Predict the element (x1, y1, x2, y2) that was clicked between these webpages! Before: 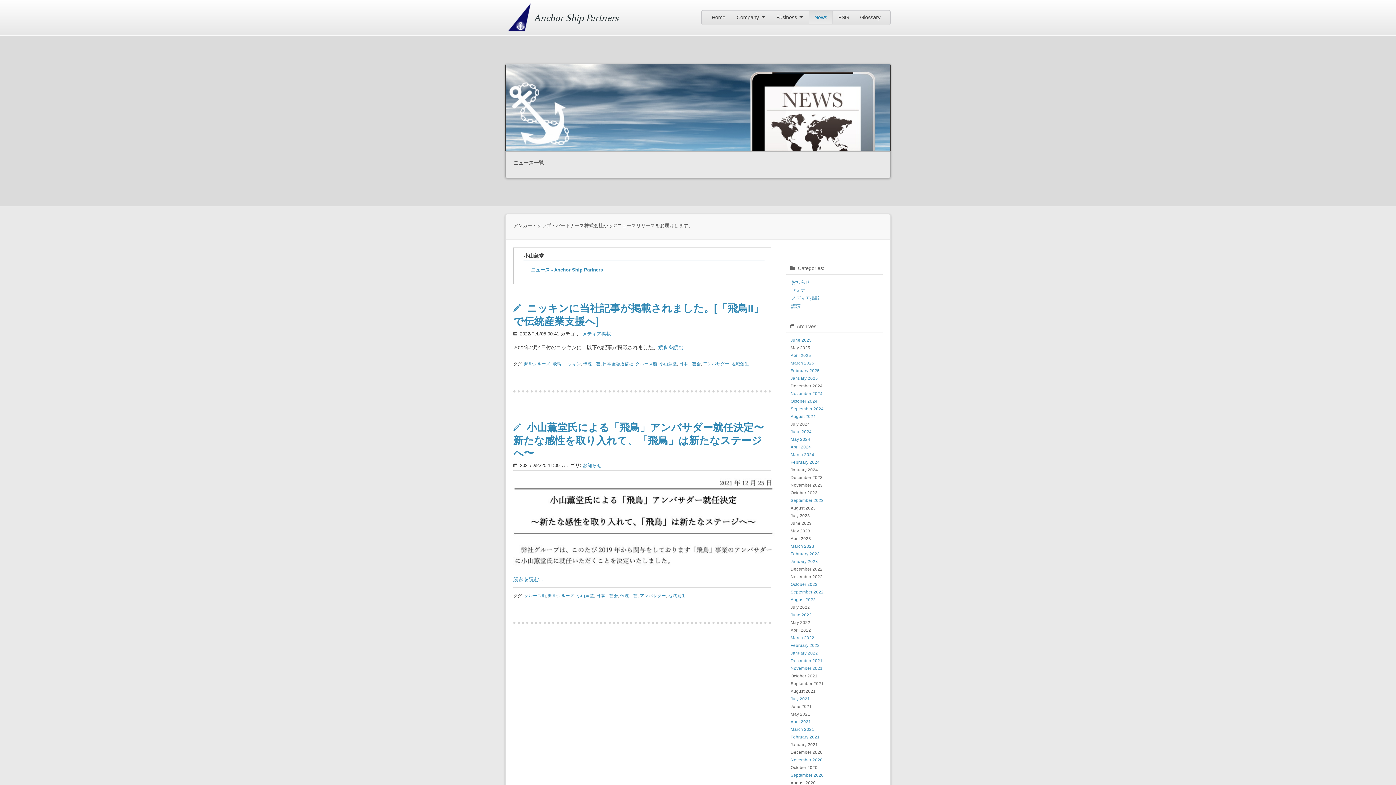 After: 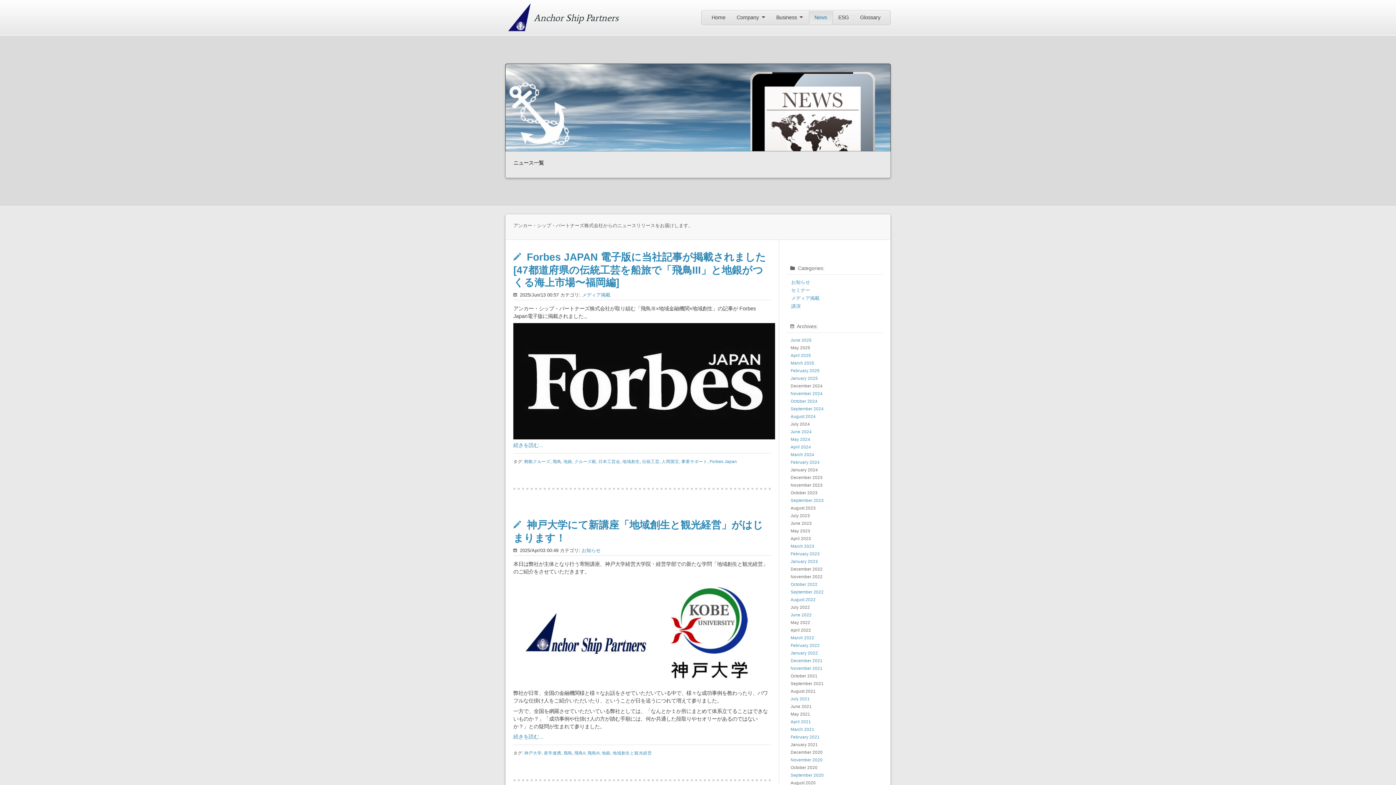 Action: bbox: (809, 10, 832, 24) label: News